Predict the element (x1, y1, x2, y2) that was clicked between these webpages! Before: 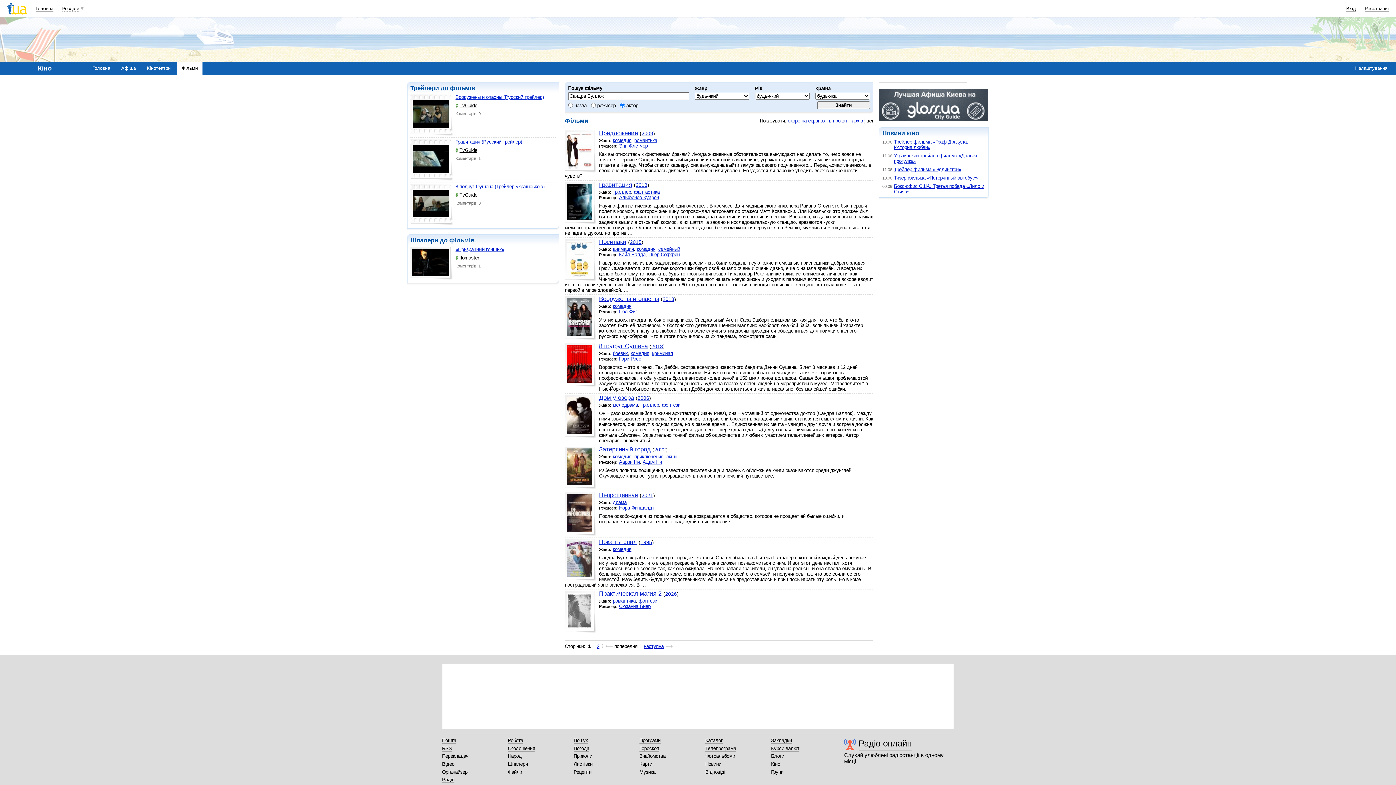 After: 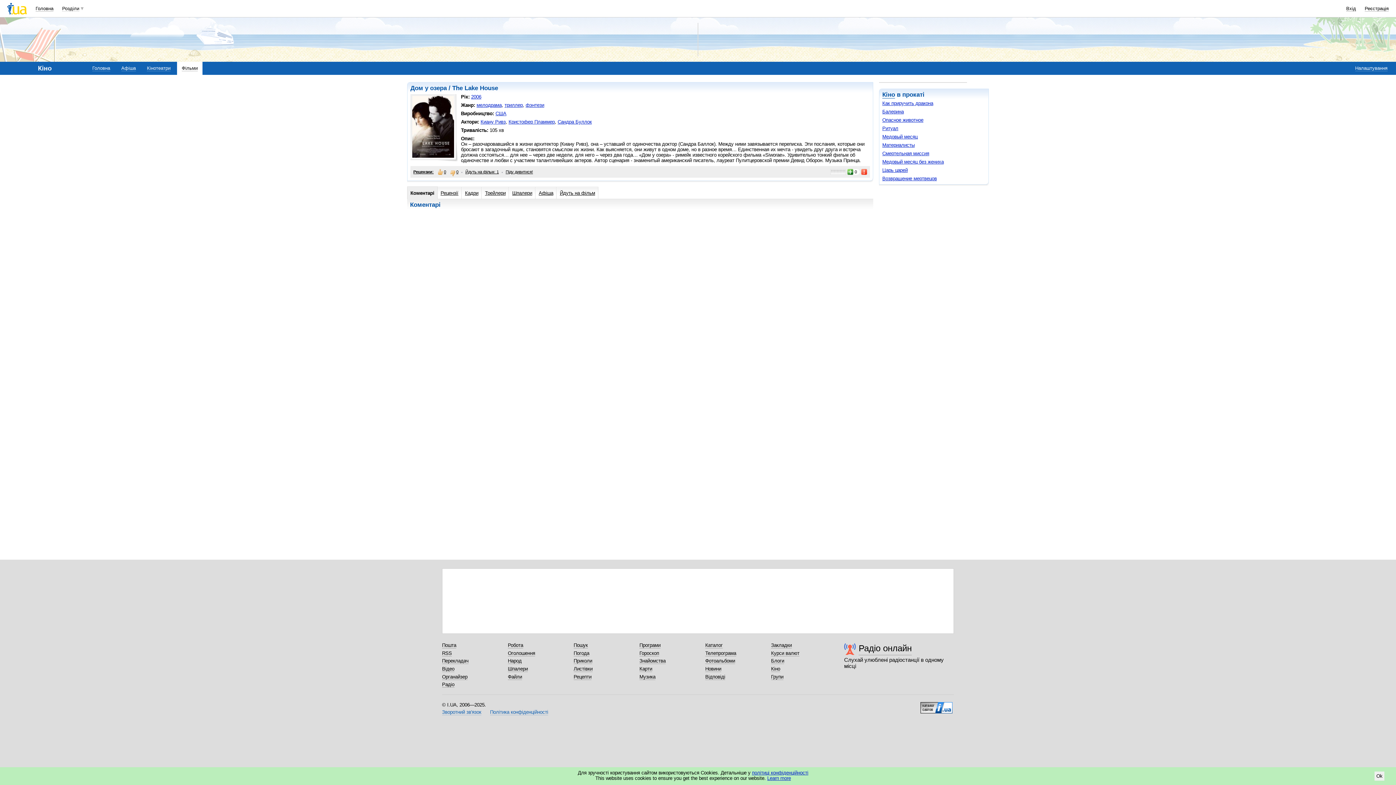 Action: bbox: (599, 394, 634, 401) label: Дом у озера